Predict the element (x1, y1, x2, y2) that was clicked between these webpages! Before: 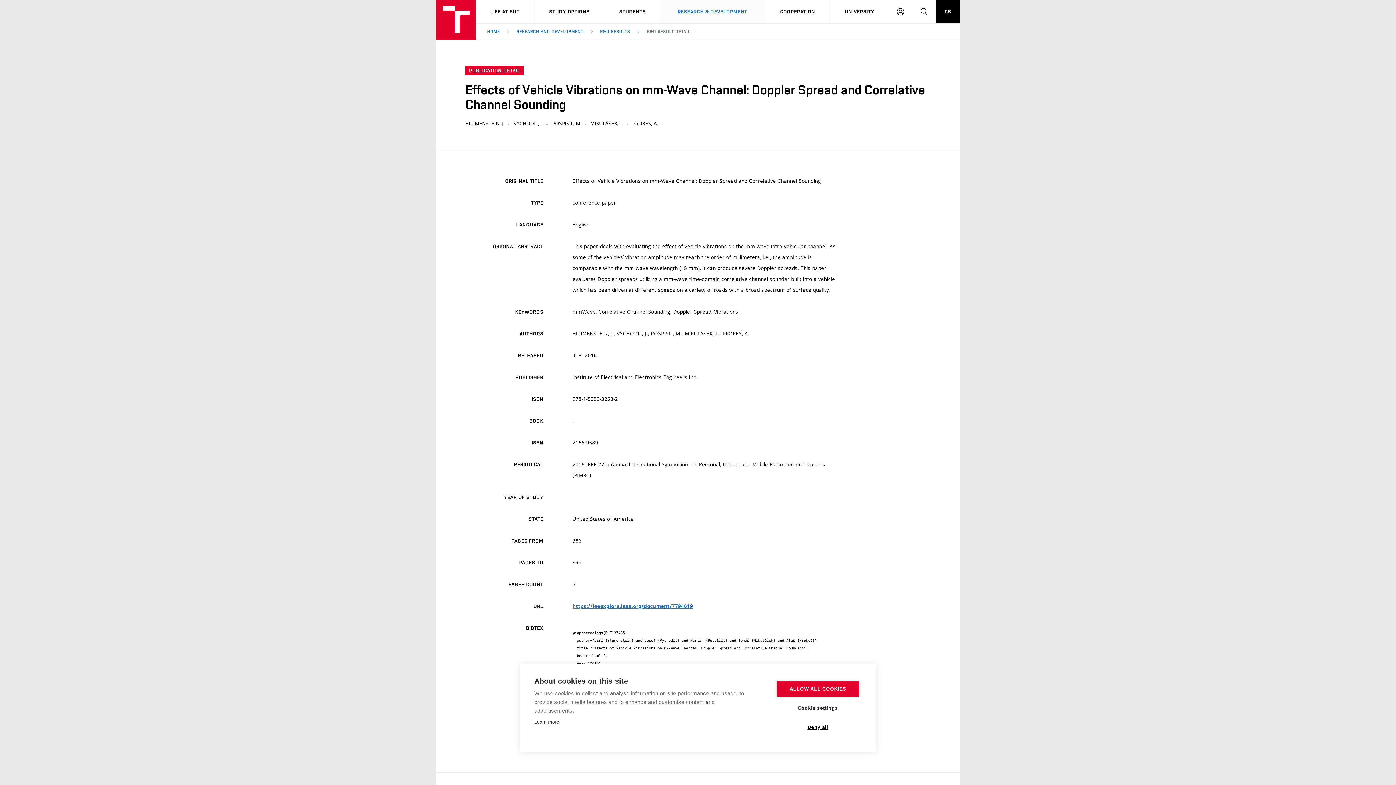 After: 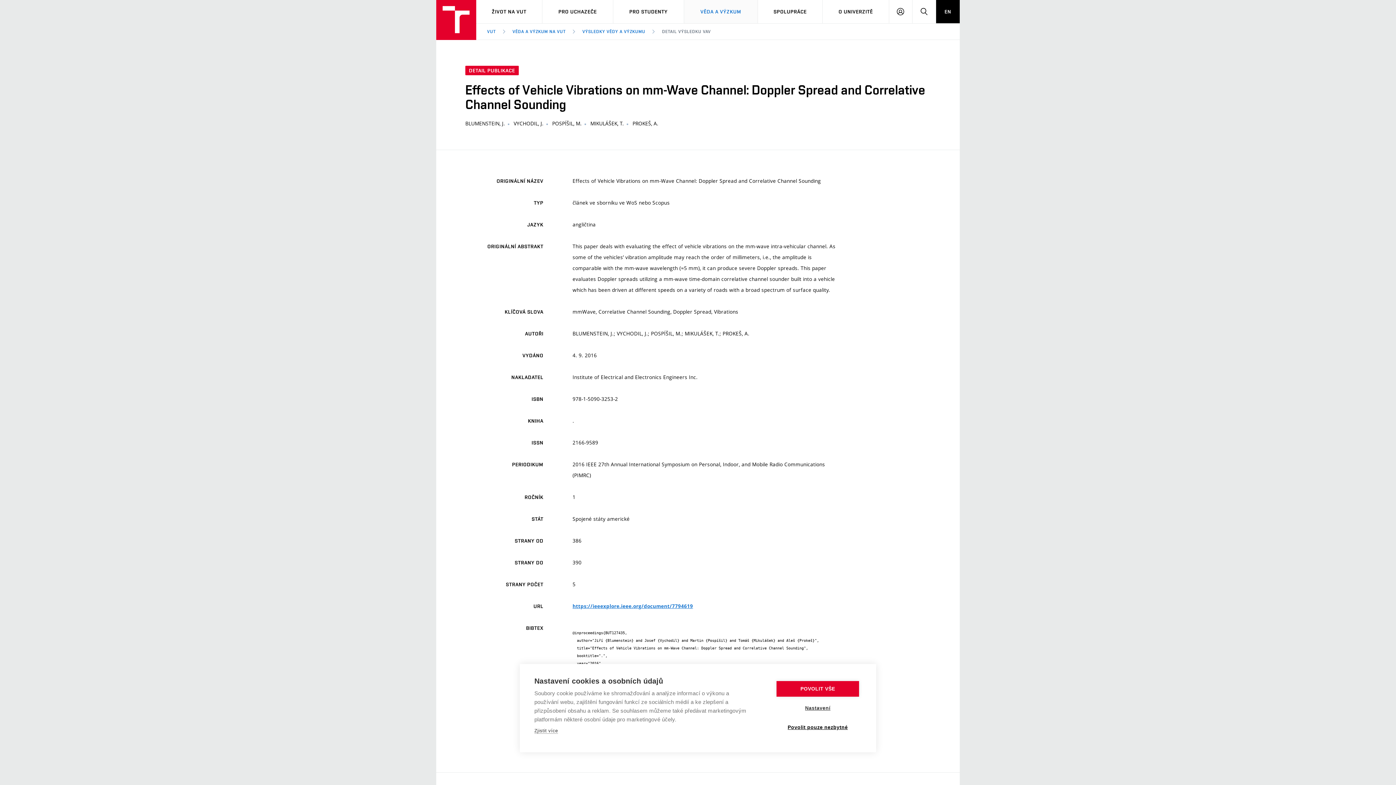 Action: bbox: (936, 0, 960, 23) label: CS